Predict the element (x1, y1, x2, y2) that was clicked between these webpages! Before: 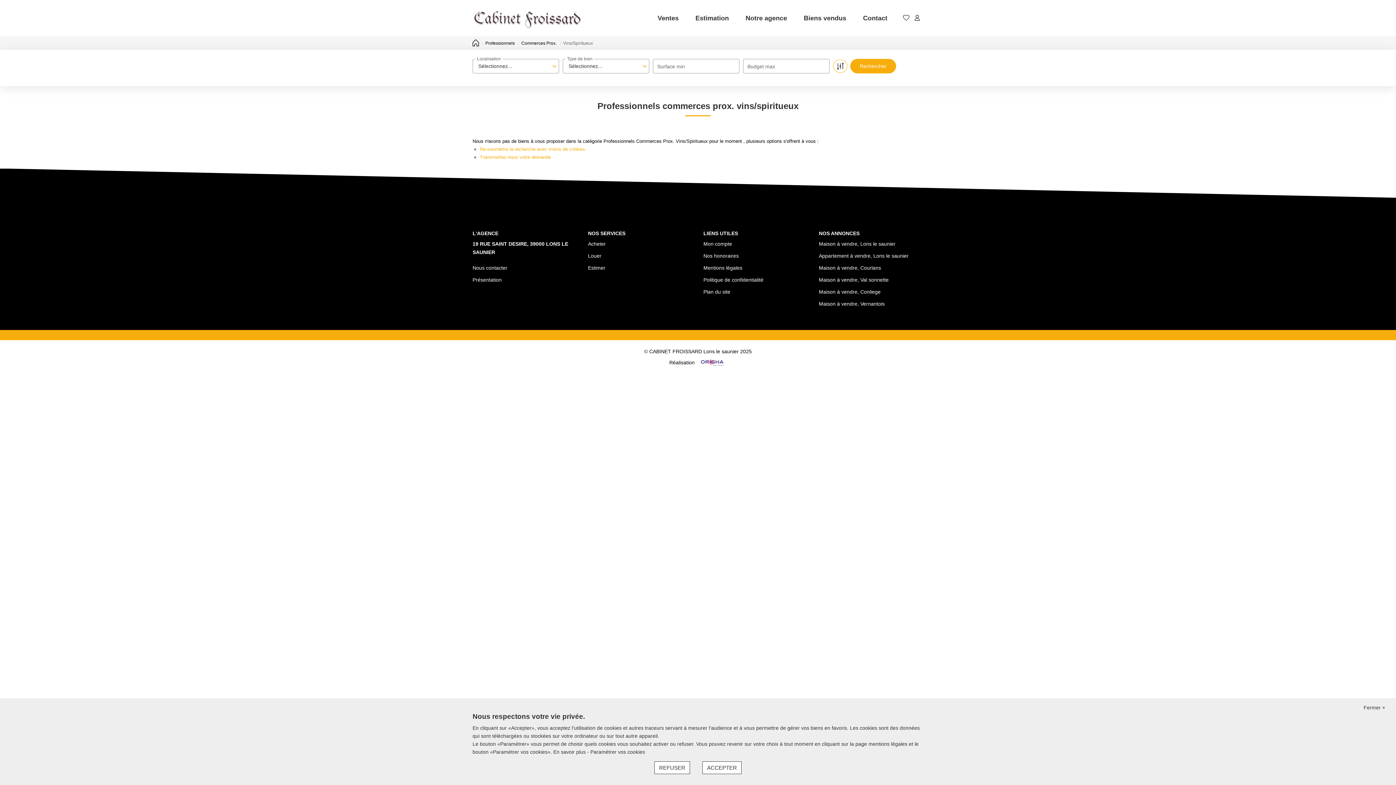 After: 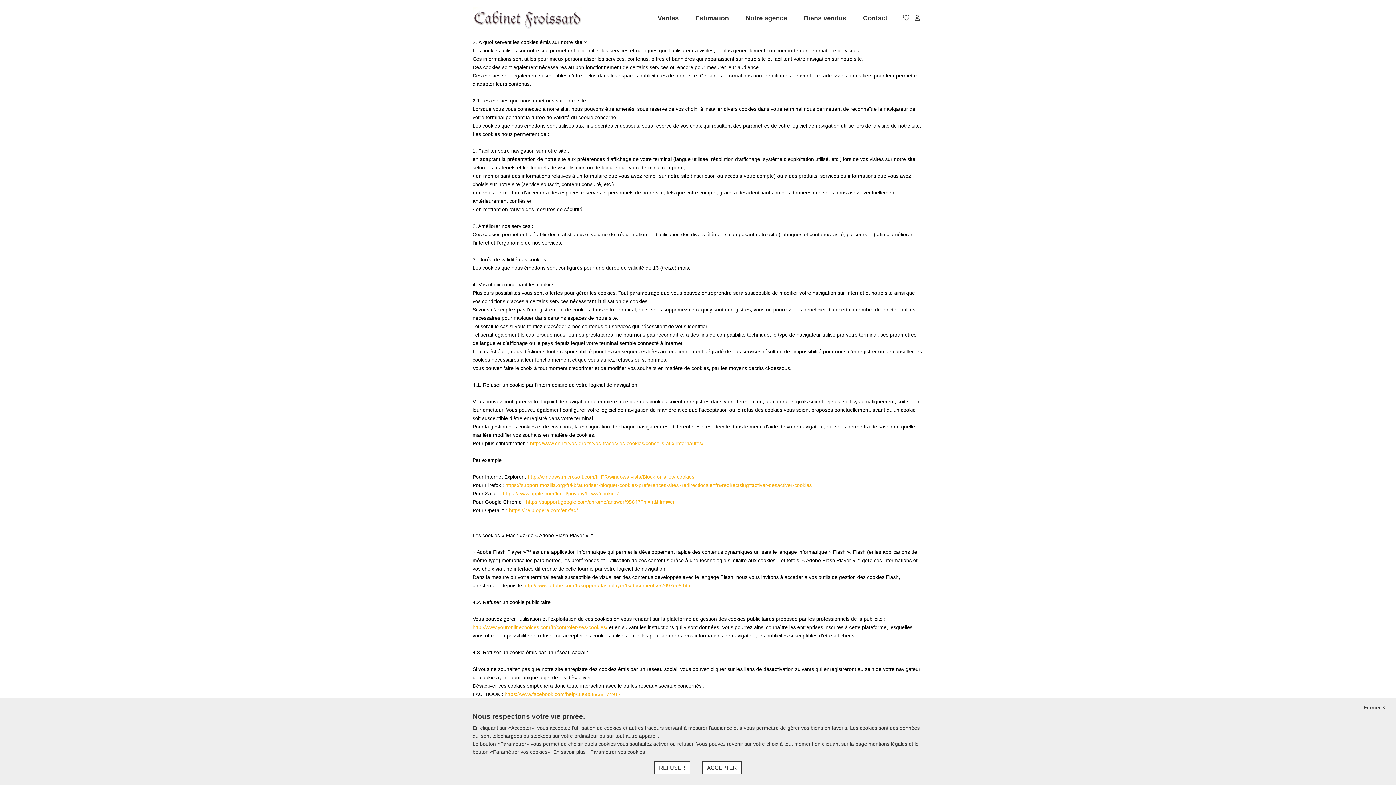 Action: bbox: (553, 749, 587, 755) label: En savoir plus 